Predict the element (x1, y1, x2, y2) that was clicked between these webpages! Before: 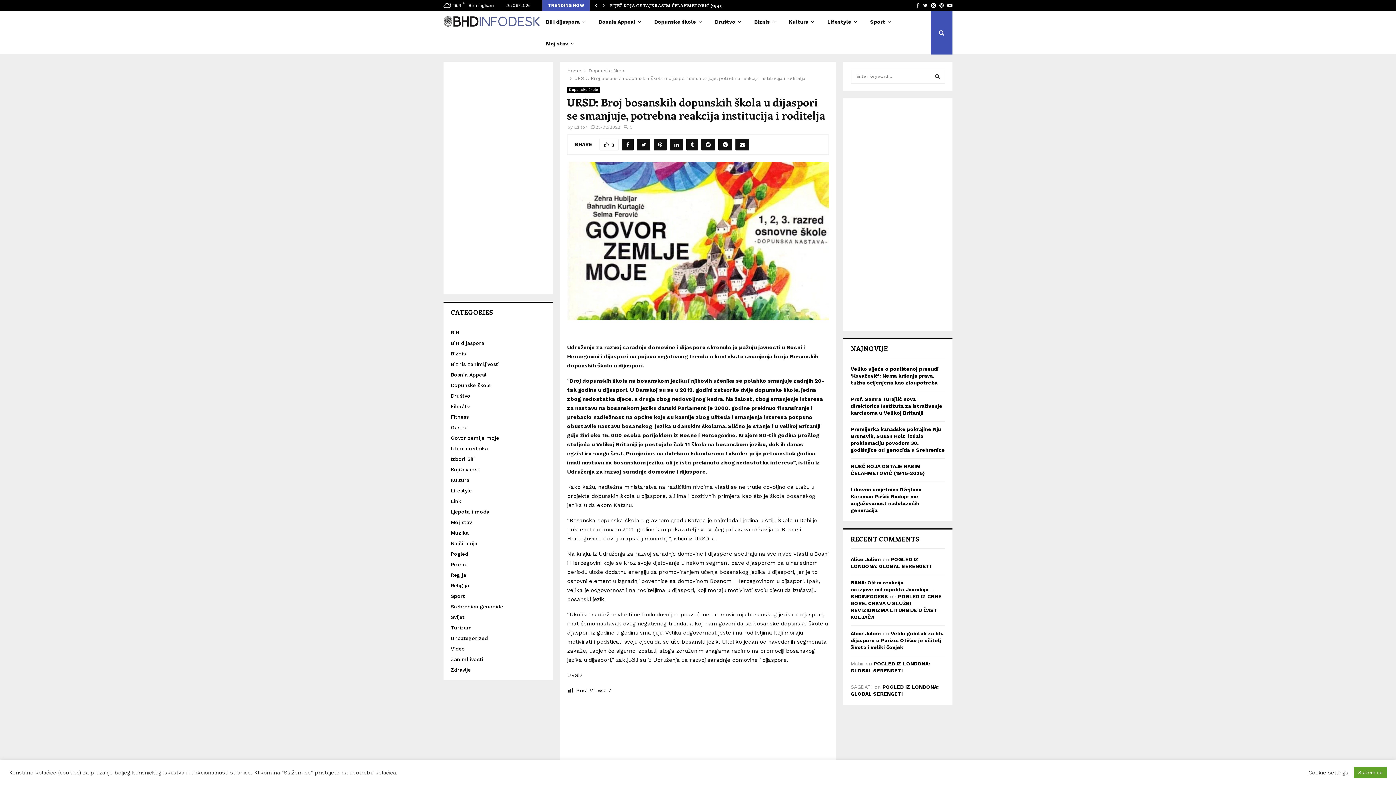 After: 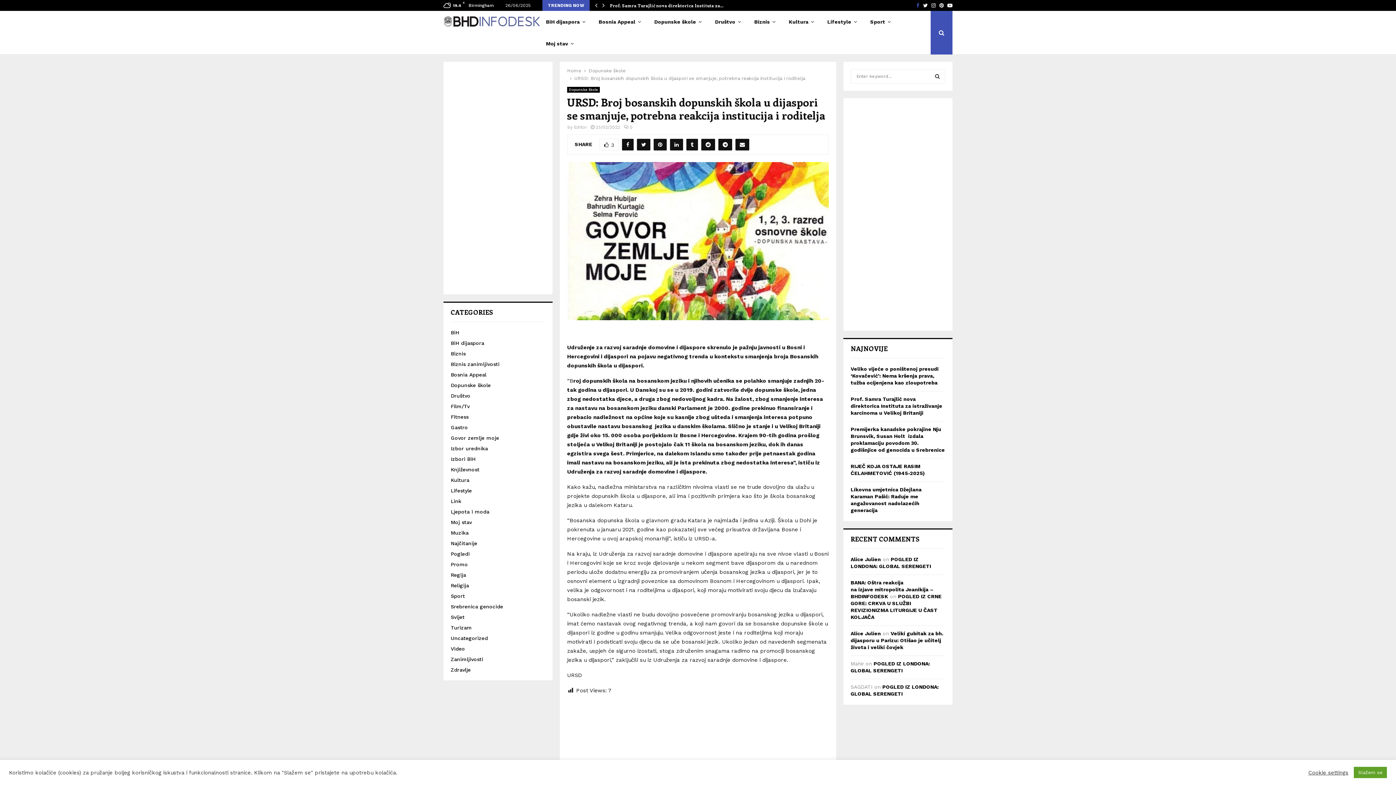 Action: bbox: (916, 0, 919, 10) label: Facebook